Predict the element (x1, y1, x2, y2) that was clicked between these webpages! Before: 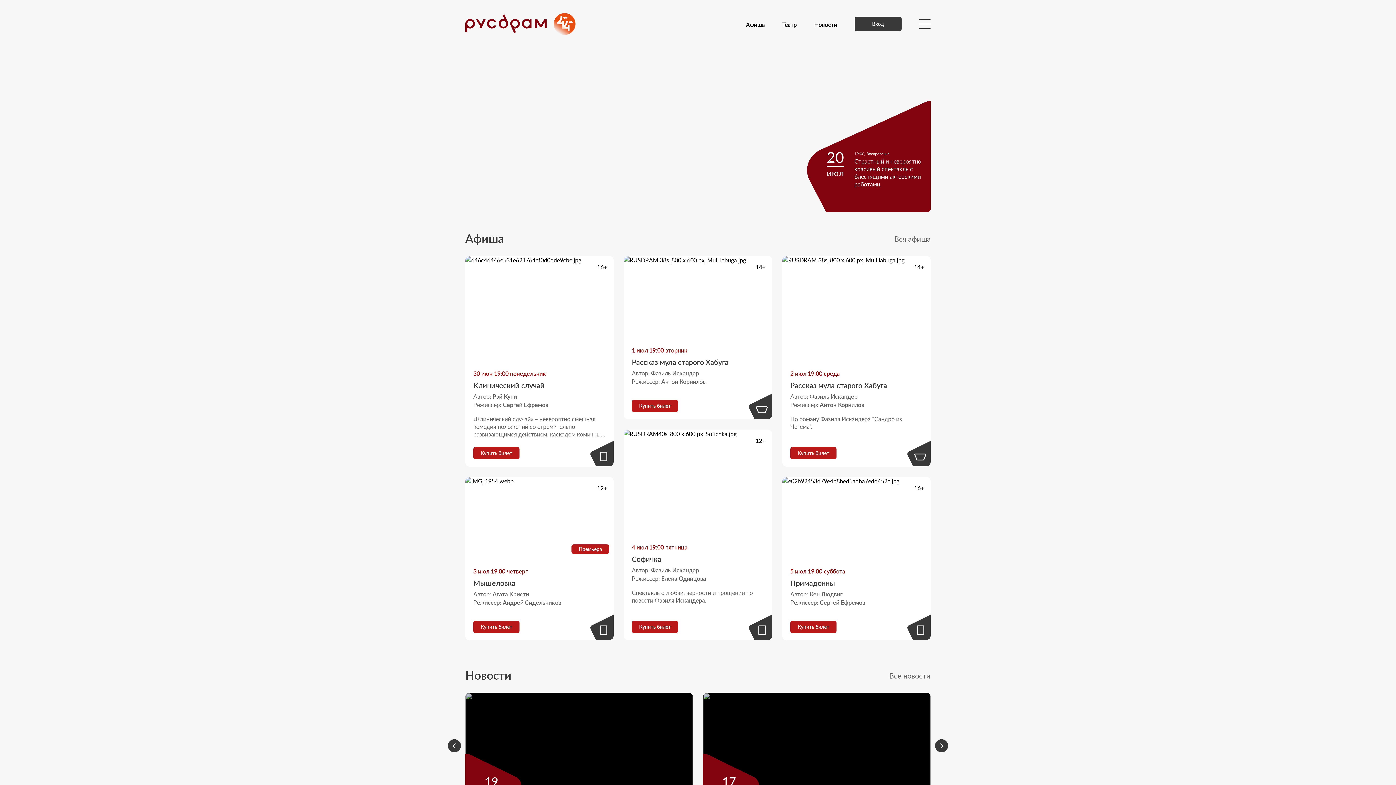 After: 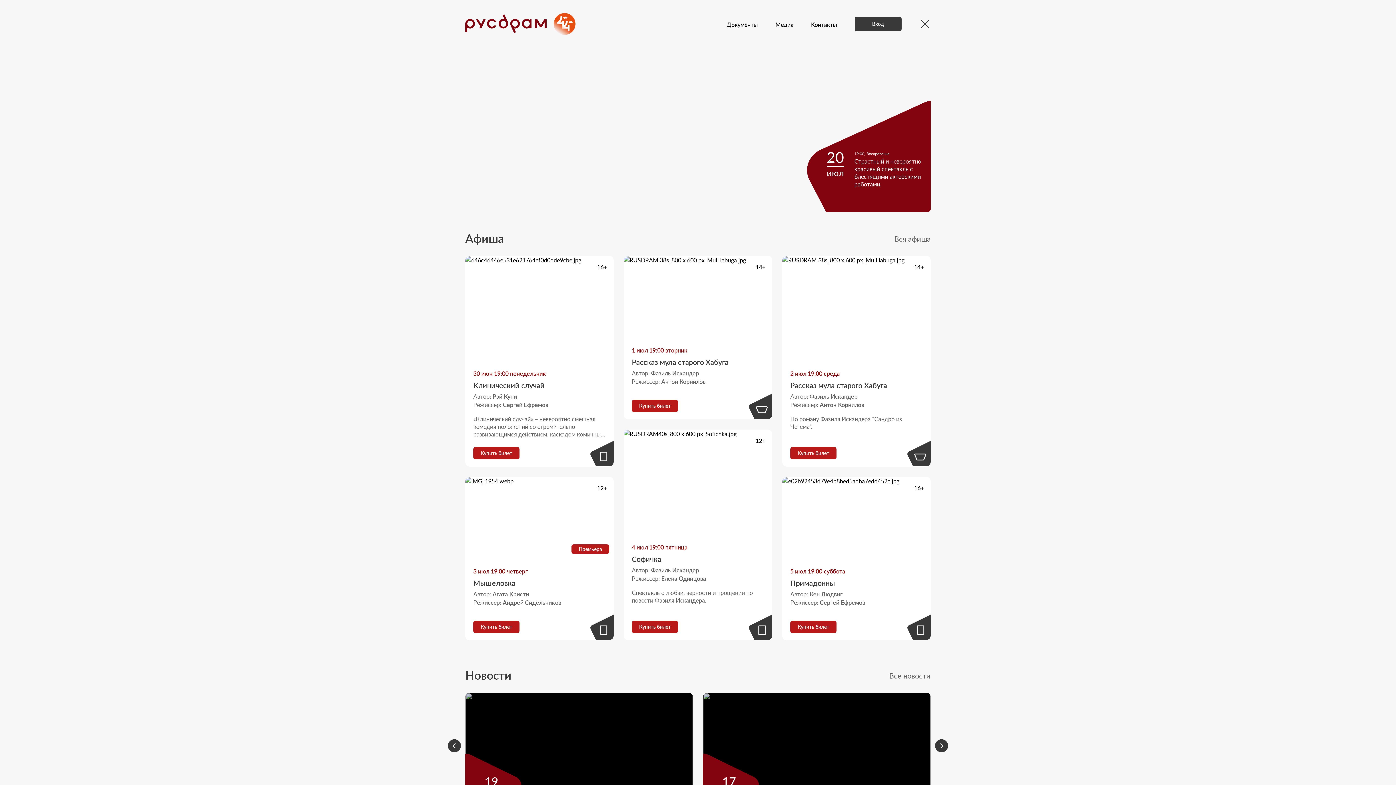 Action: bbox: (919, 16, 930, 31)